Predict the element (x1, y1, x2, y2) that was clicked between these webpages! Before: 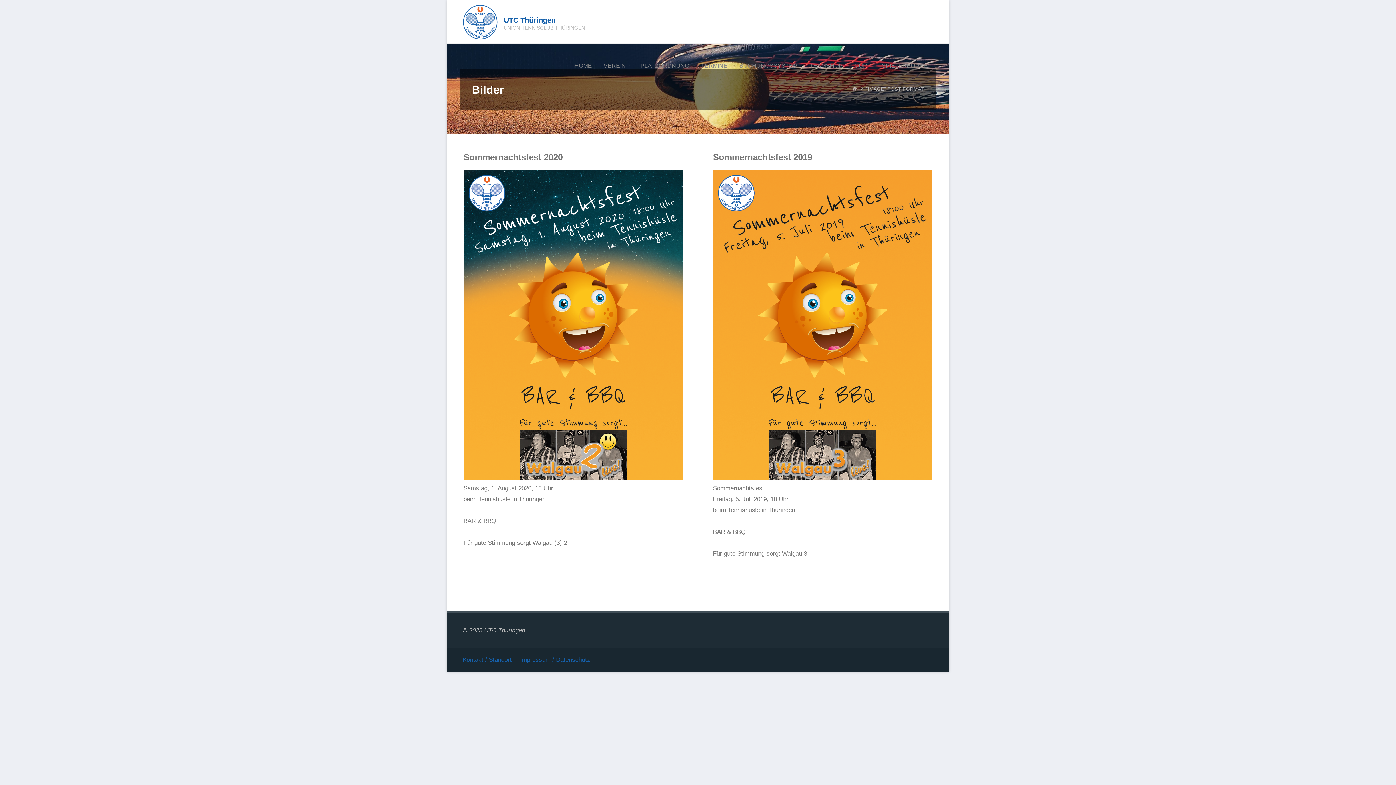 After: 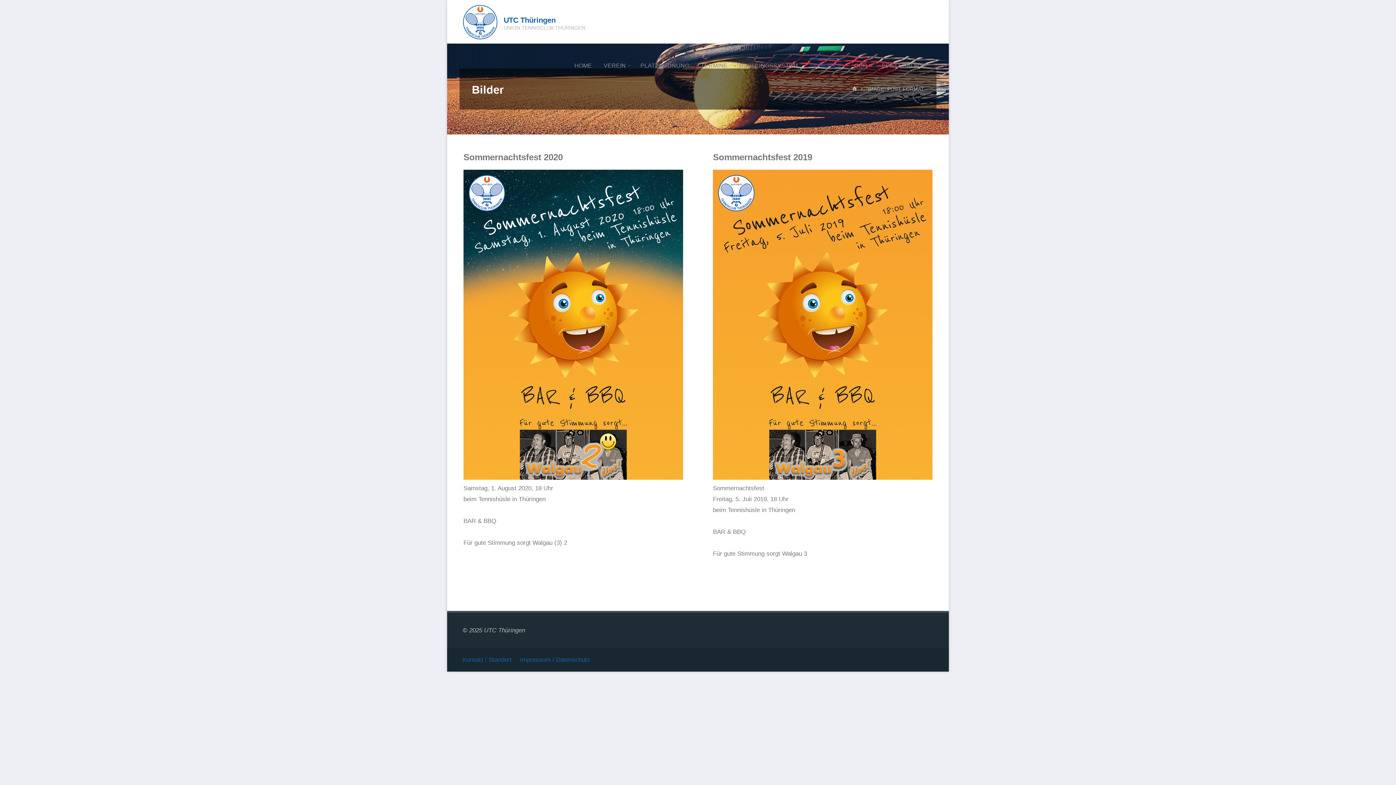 Action: bbox: (803, 43, 848, 87) label: TEAMSHOP